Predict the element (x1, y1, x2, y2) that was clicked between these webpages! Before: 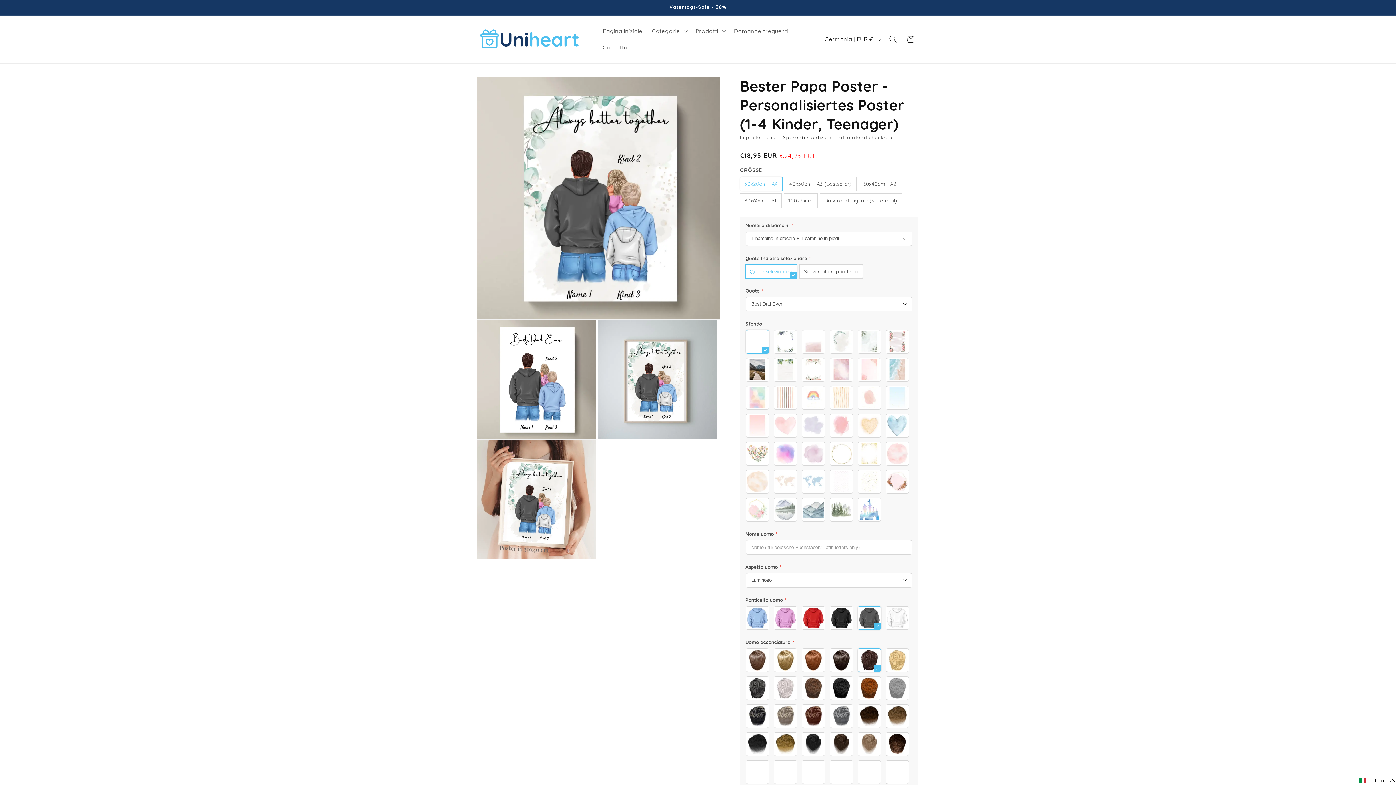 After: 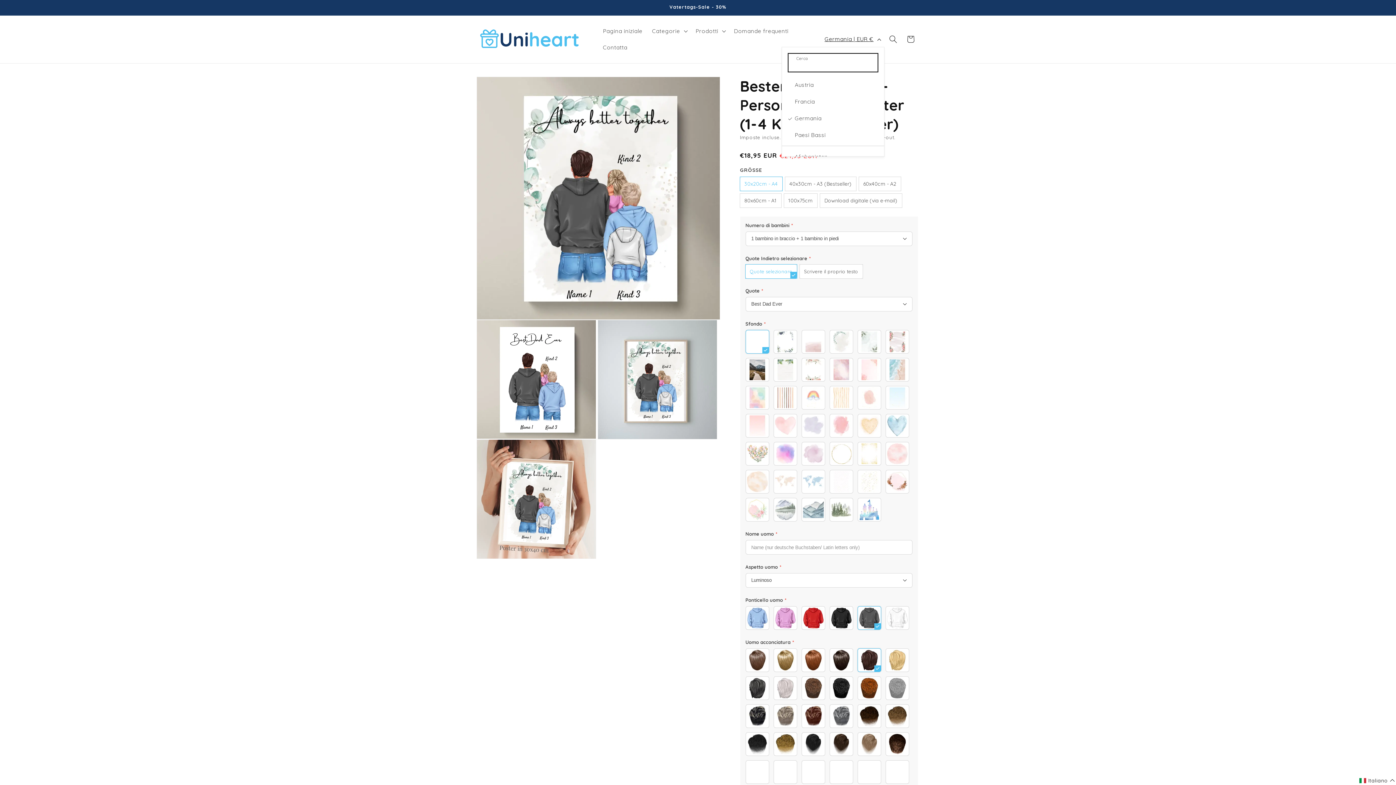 Action: bbox: (820, 31, 884, 46) label: Germania | EUR €